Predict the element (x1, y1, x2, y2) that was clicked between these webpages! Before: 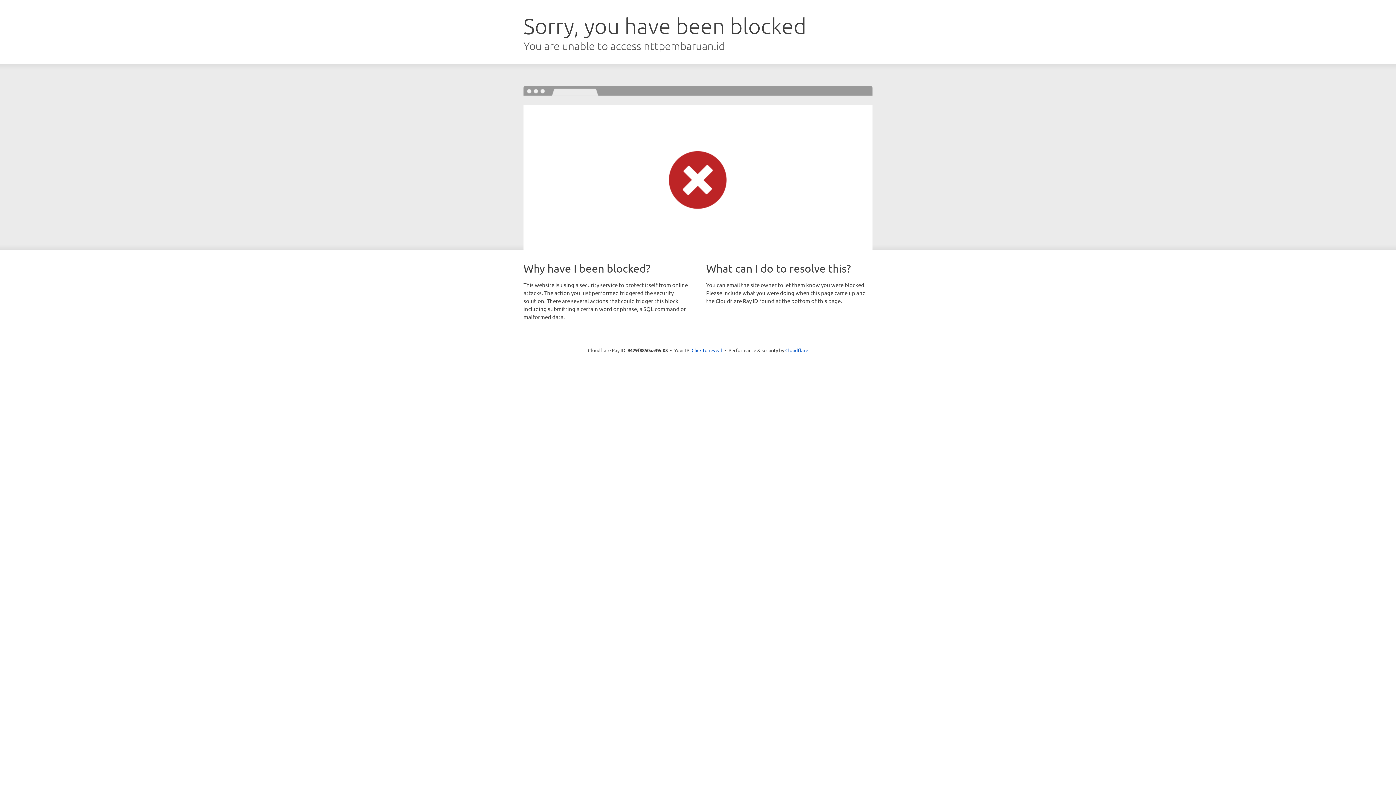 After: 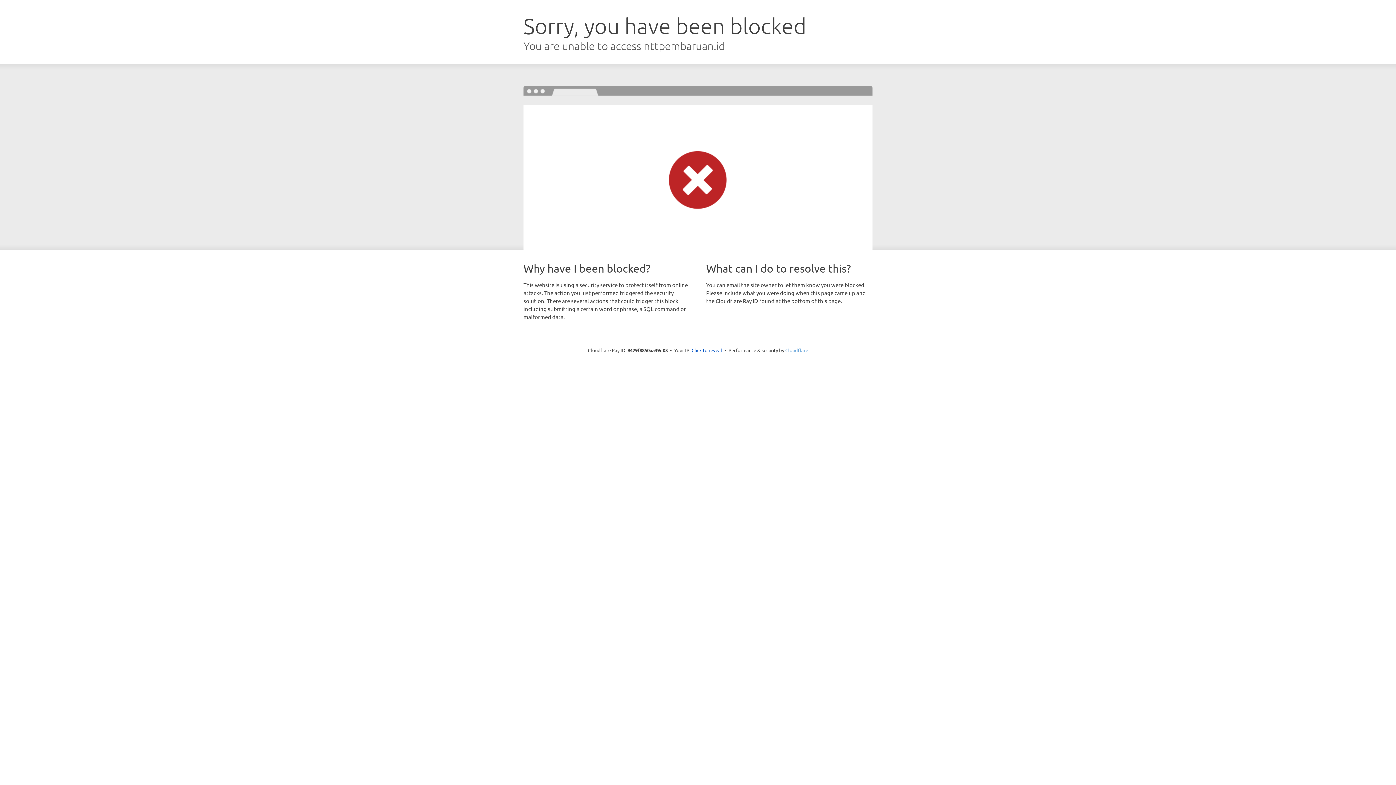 Action: label: Cloudflare bbox: (785, 347, 808, 353)